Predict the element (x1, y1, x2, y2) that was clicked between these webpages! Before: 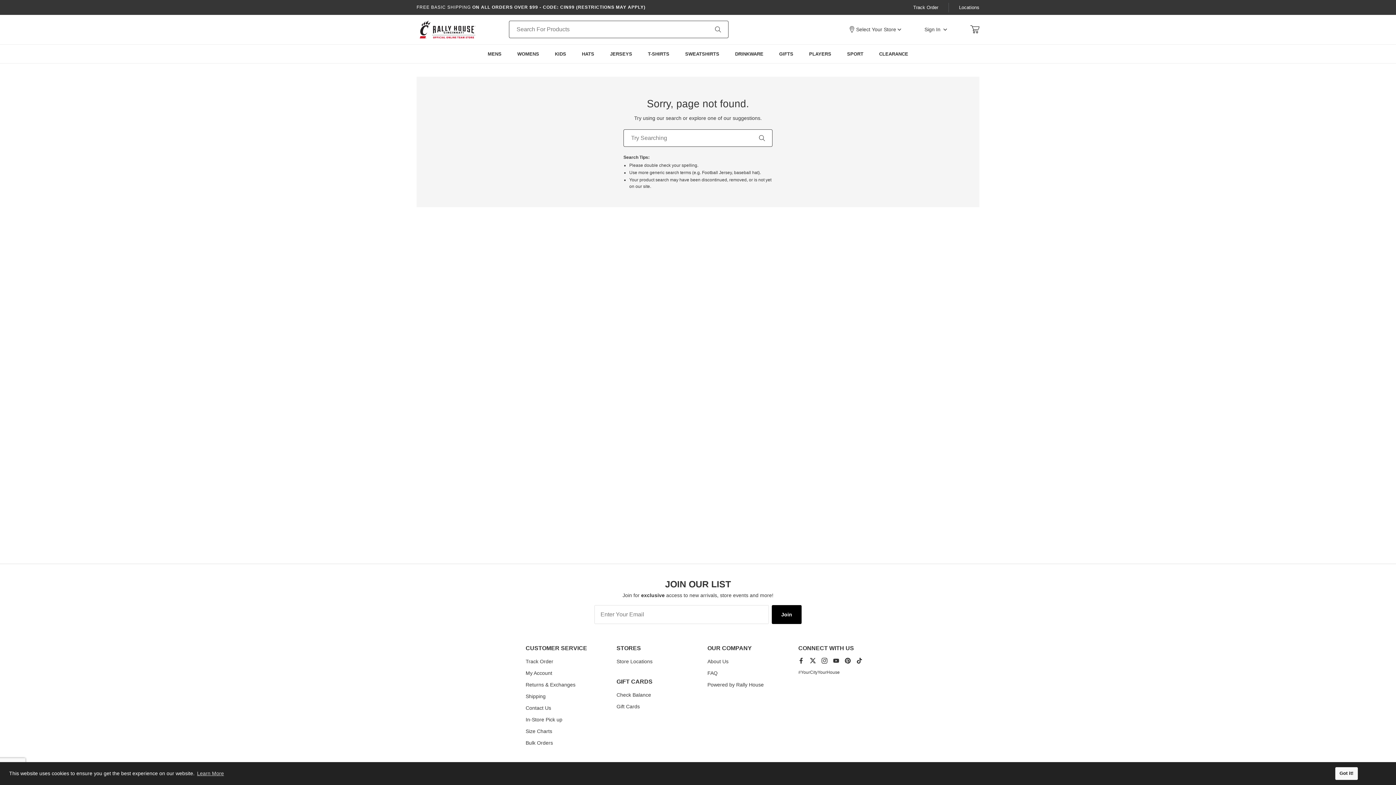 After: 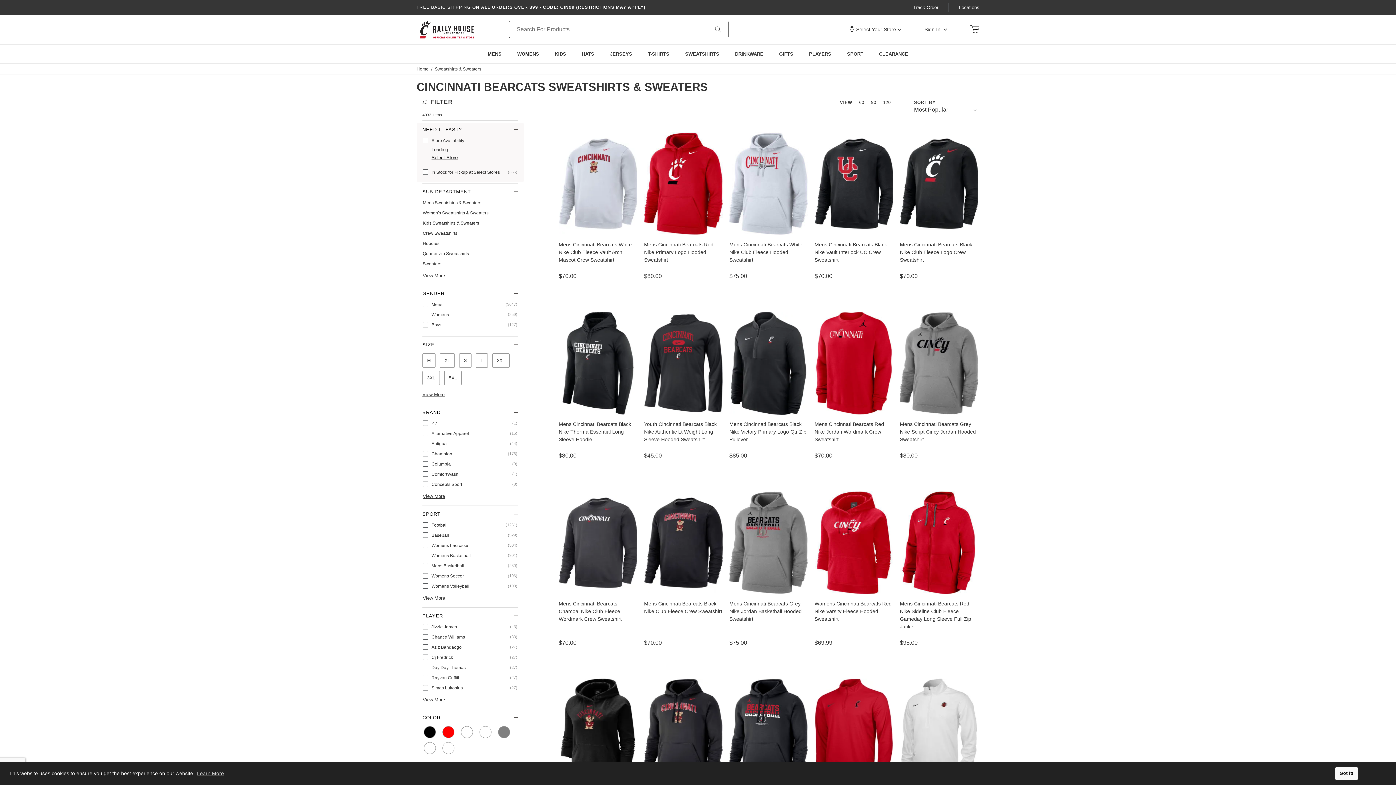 Action: bbox: (677, 44, 727, 63) label: main-menu, Sweatshirts